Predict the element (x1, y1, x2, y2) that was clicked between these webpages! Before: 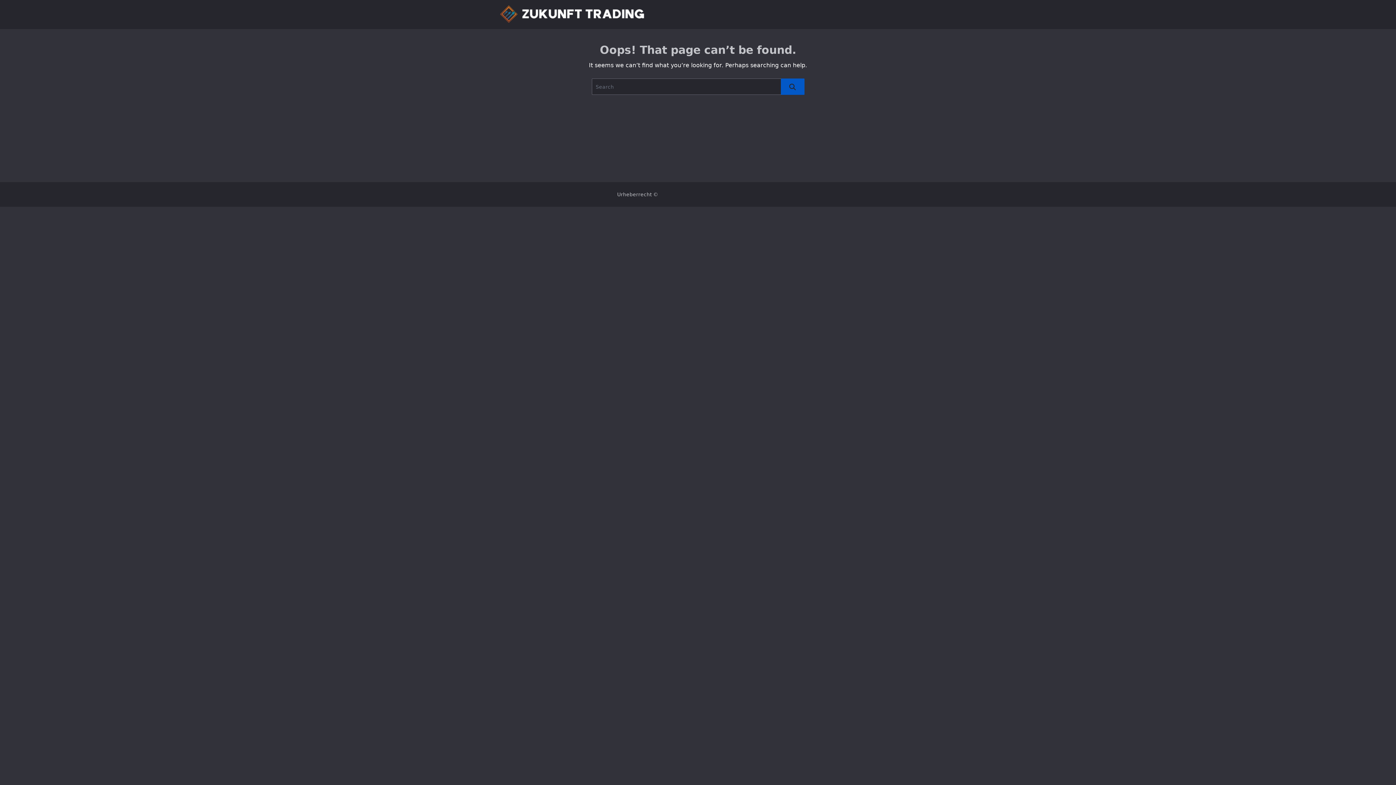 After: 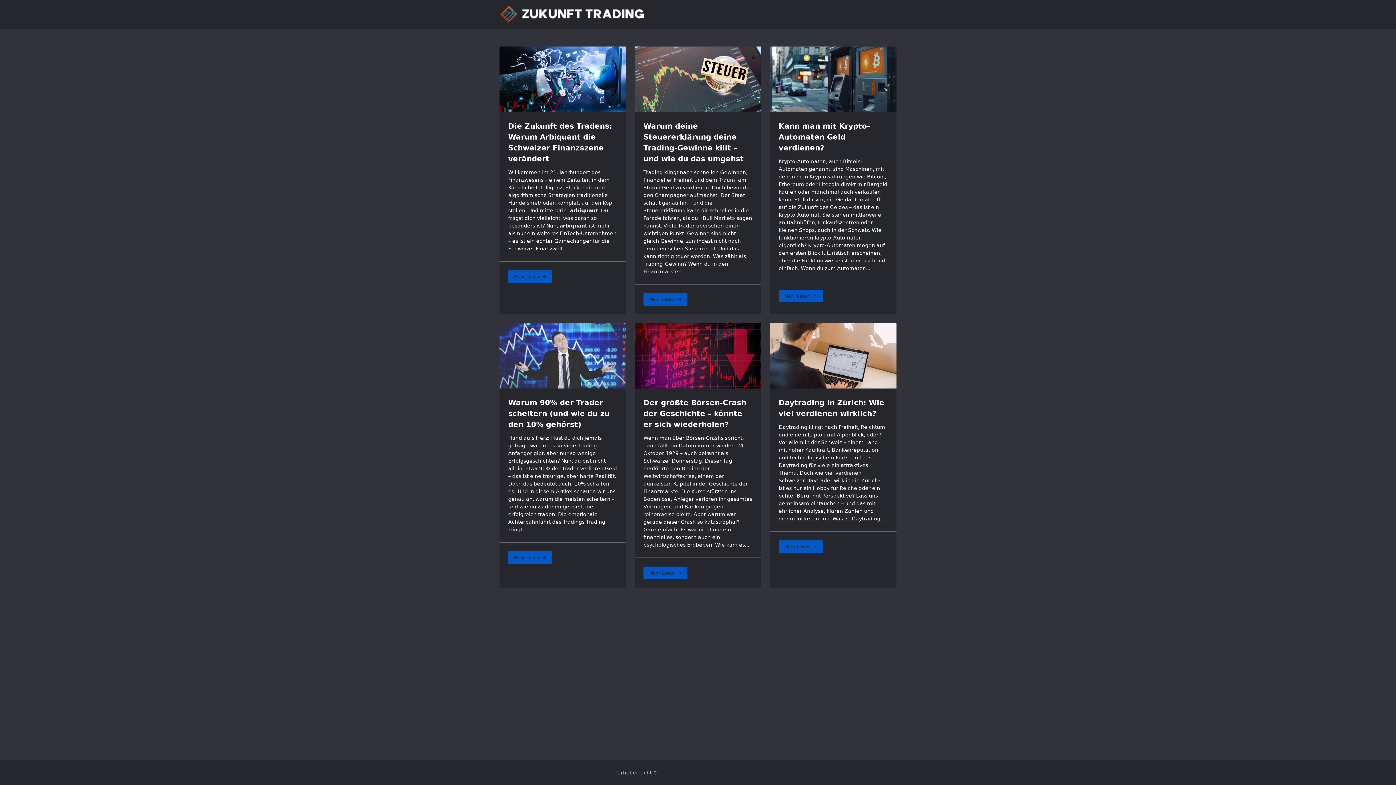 Action: bbox: (499, 4, 645, 24)